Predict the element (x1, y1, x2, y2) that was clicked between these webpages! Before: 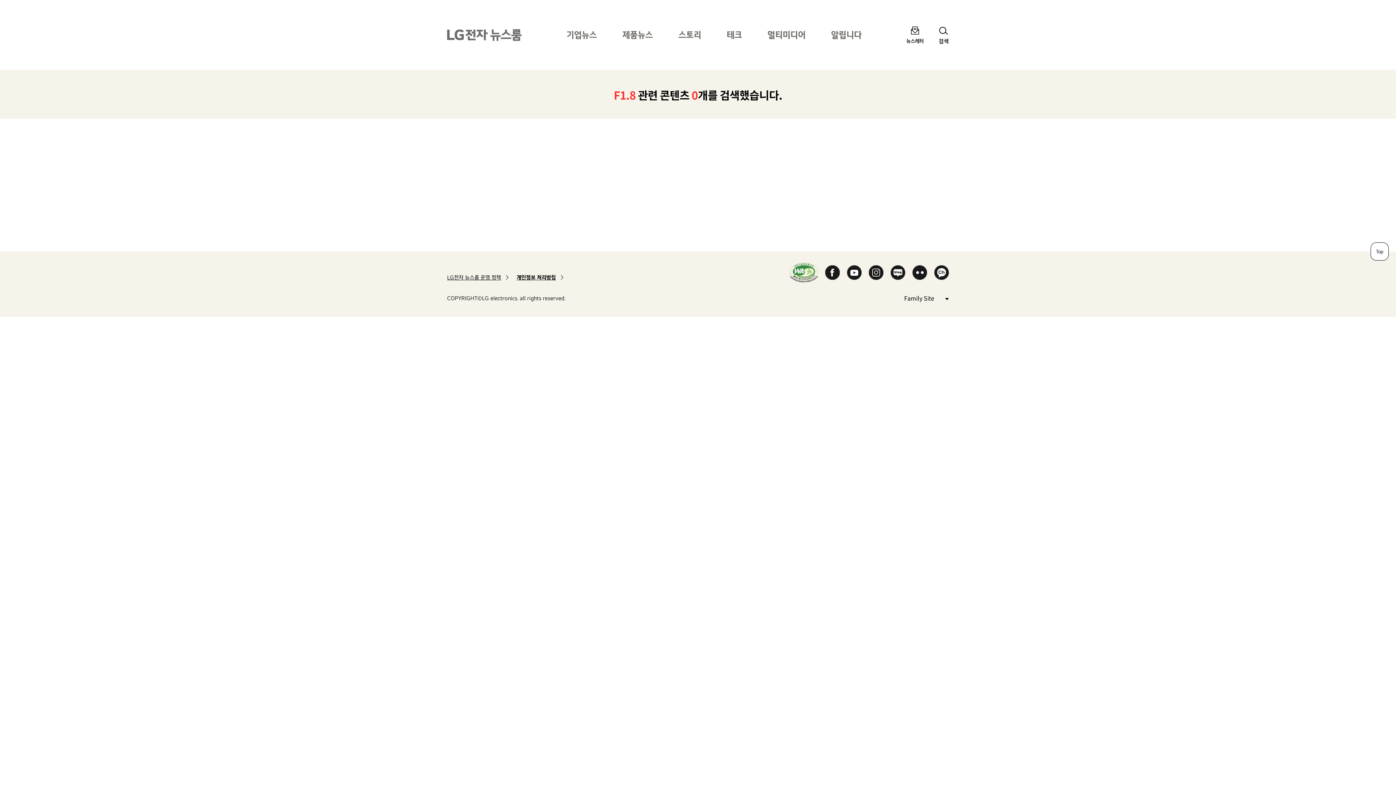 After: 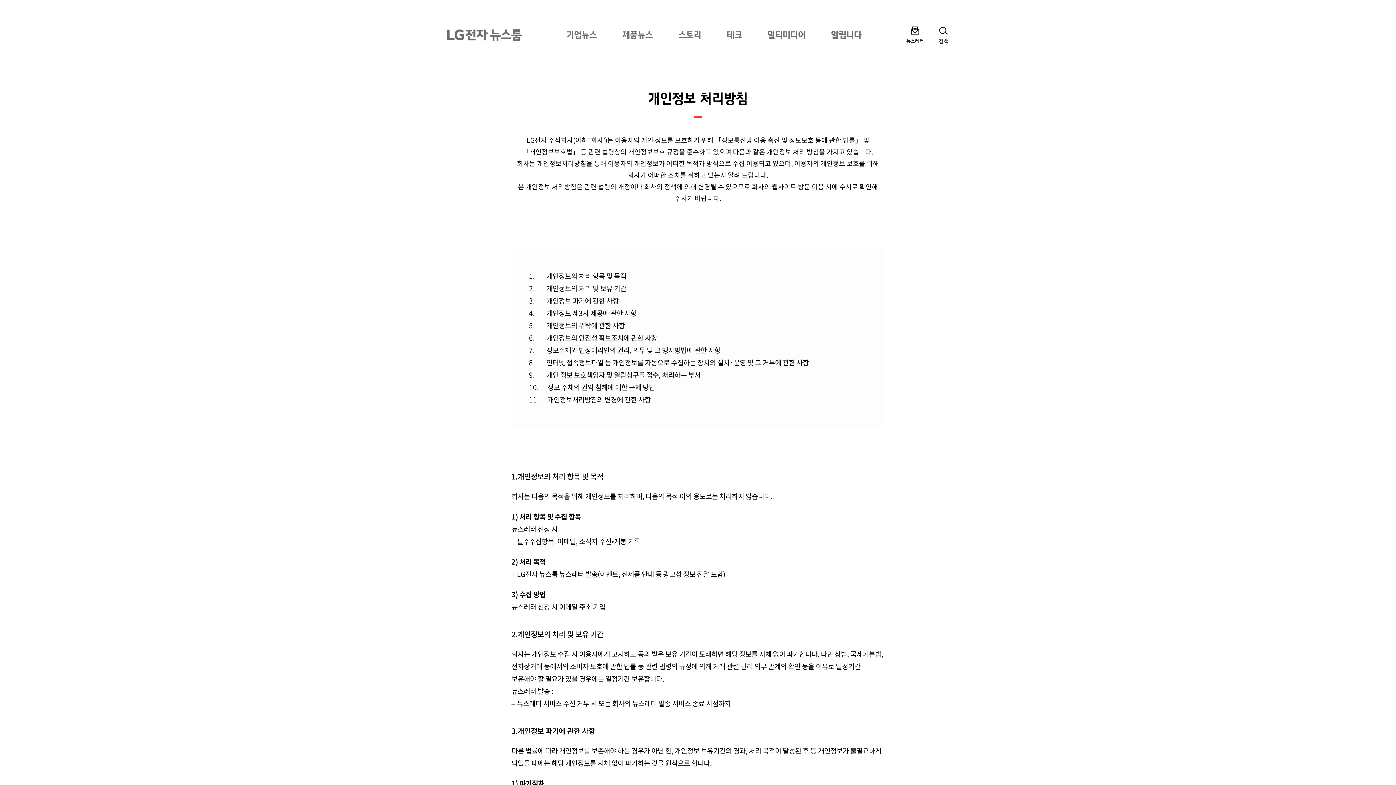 Action: label: 개인정보 처리방침 bbox: (516, 274, 564, 281)